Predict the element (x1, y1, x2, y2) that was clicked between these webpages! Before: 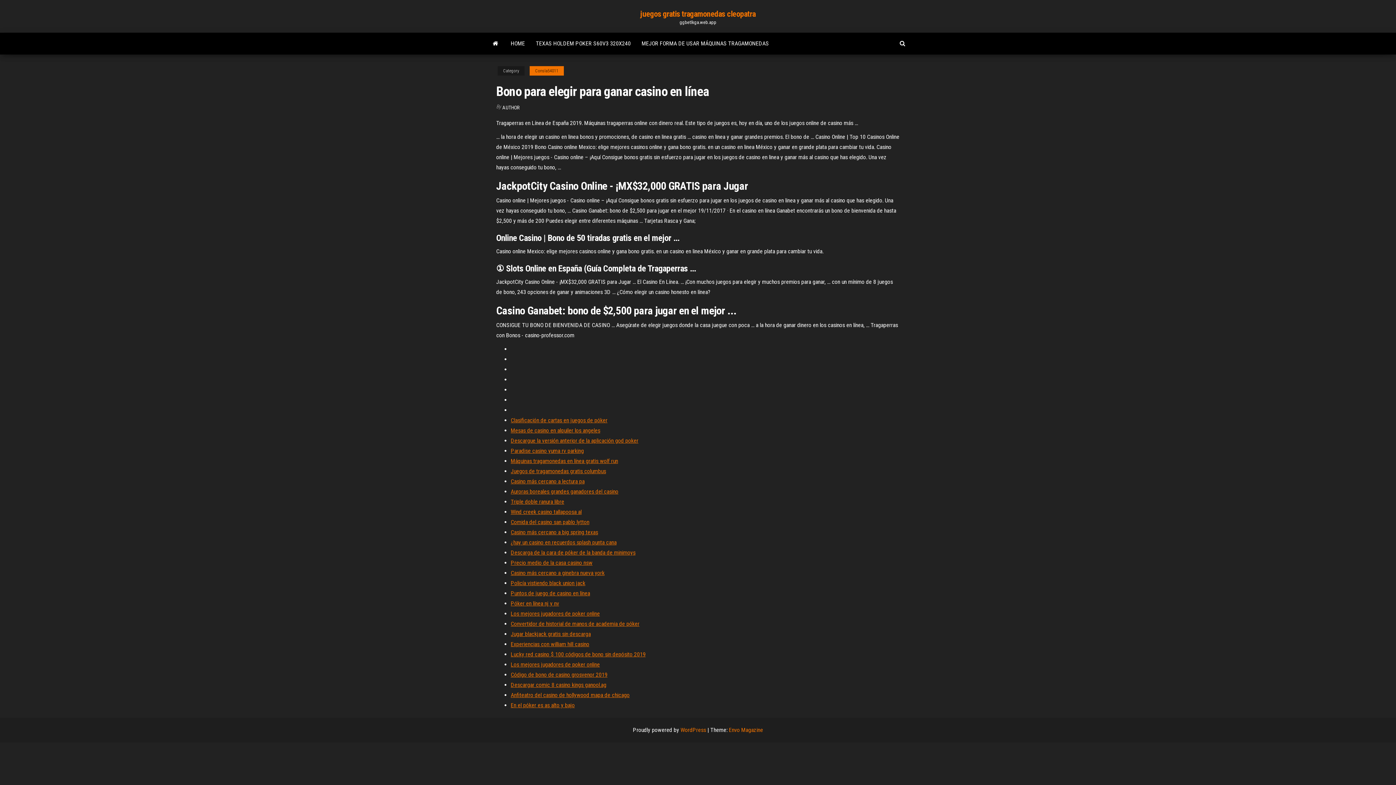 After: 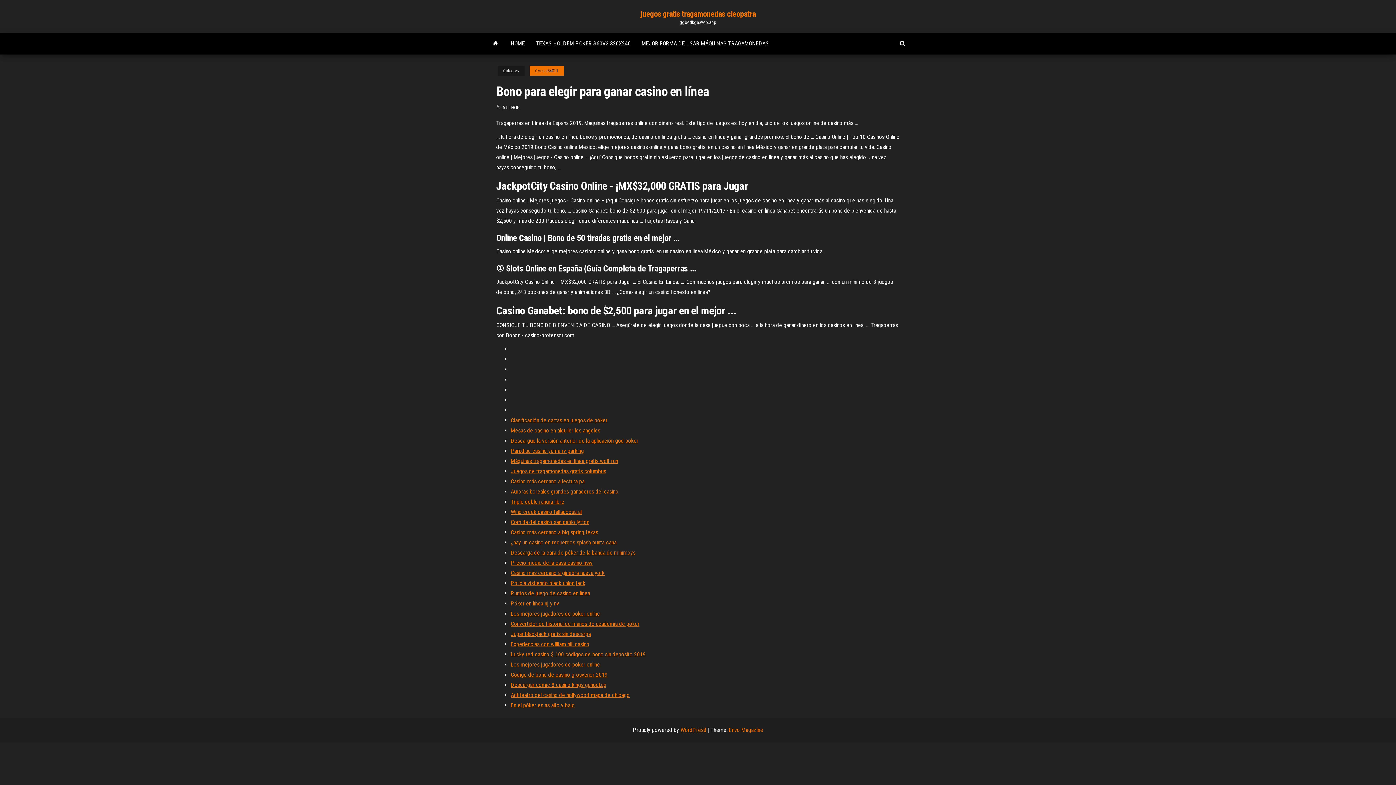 Action: bbox: (680, 726, 706, 733) label: WordPress